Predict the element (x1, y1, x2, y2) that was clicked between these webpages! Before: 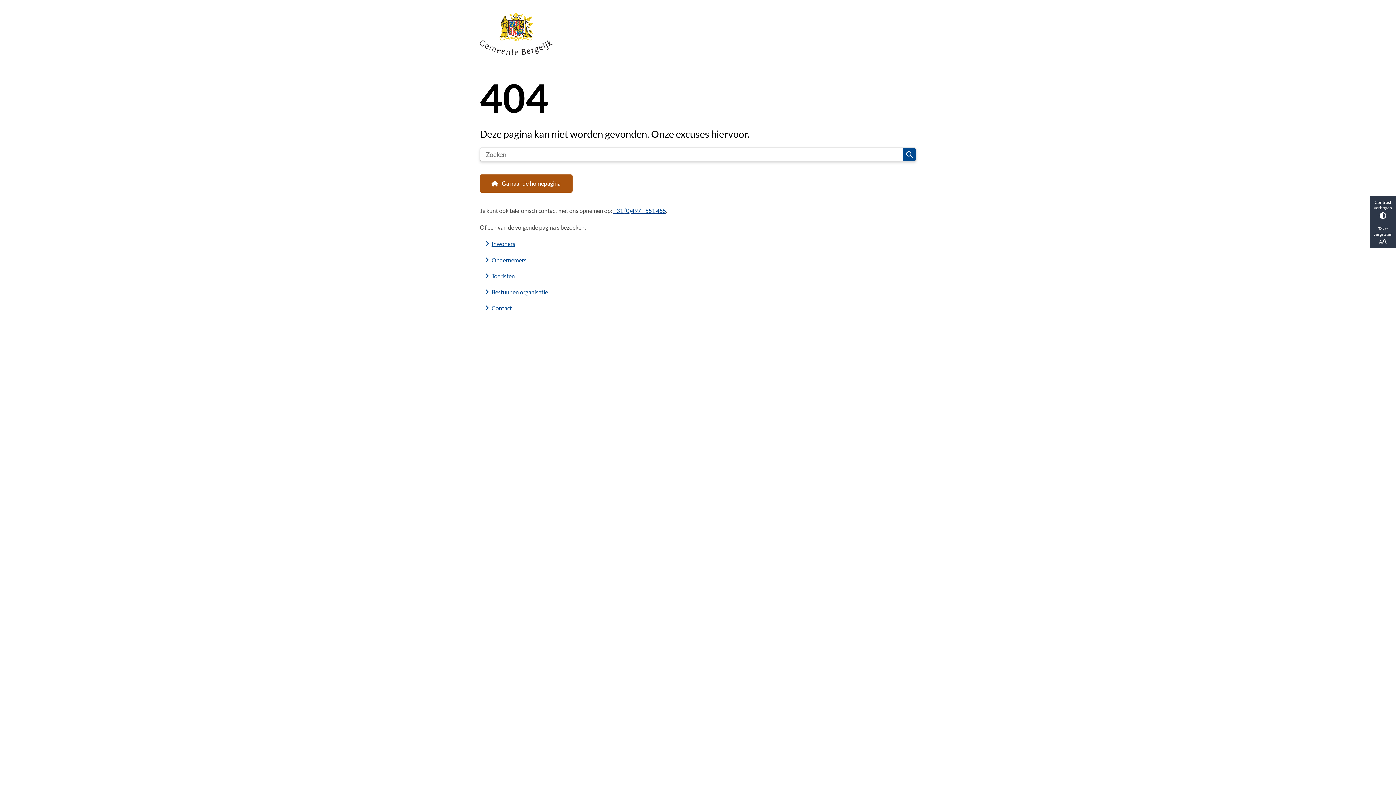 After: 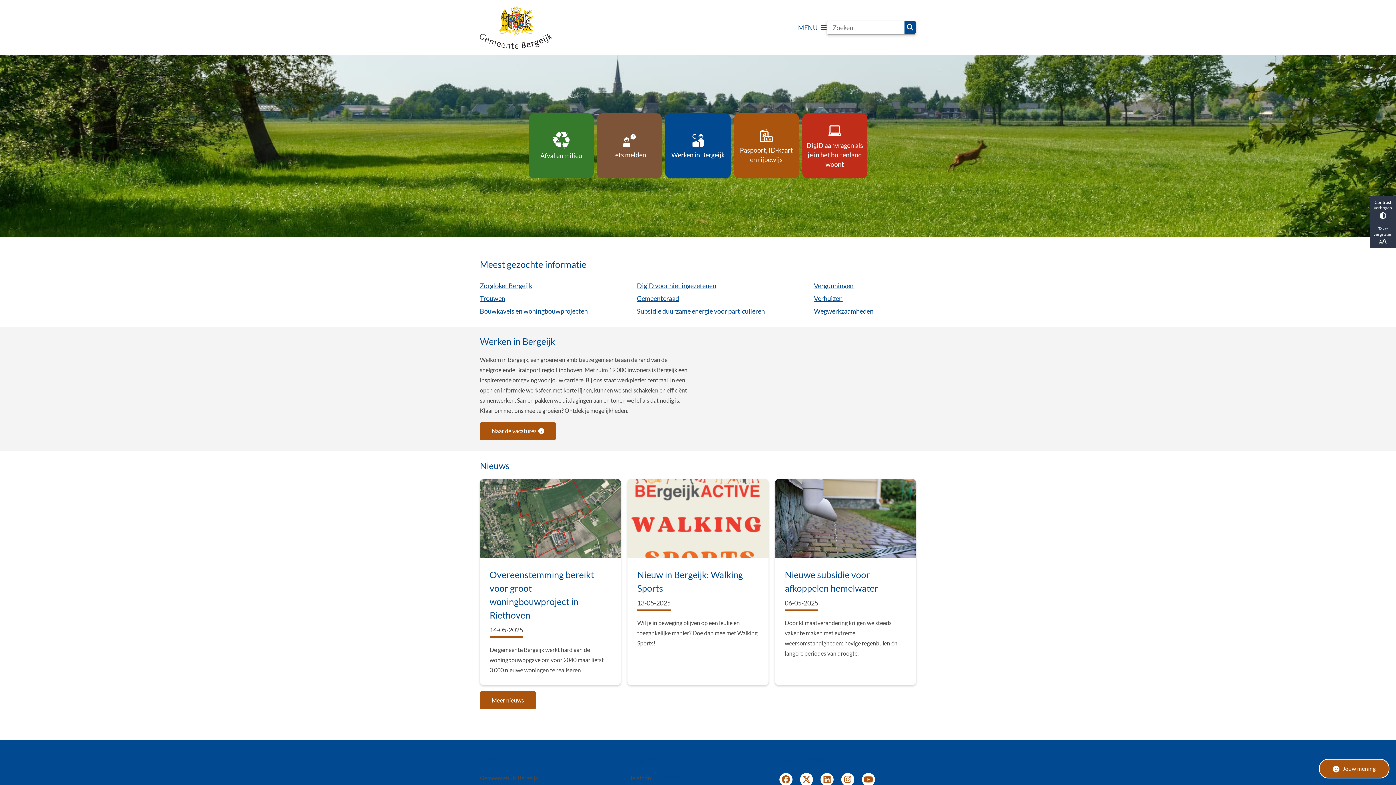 Action: bbox: (480, 13, 909, 55)